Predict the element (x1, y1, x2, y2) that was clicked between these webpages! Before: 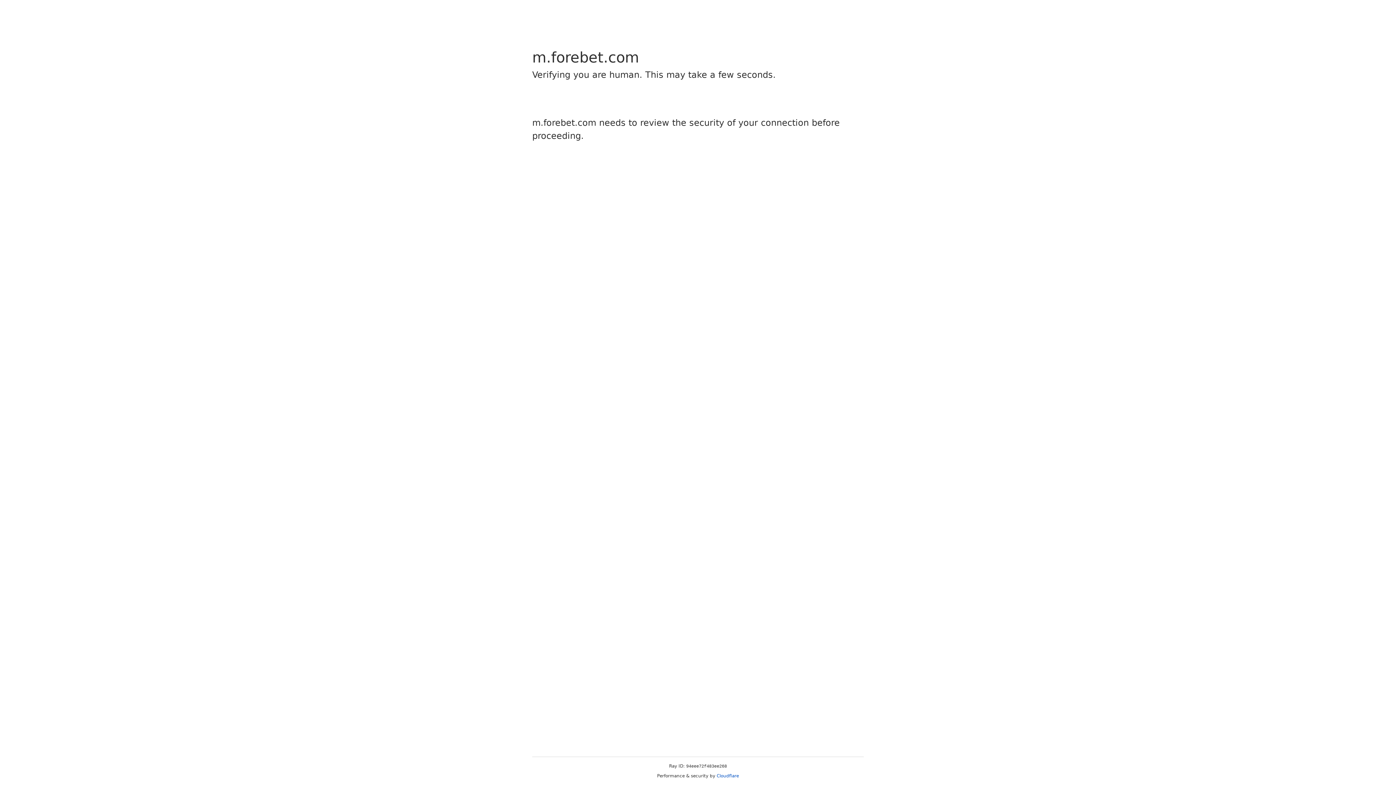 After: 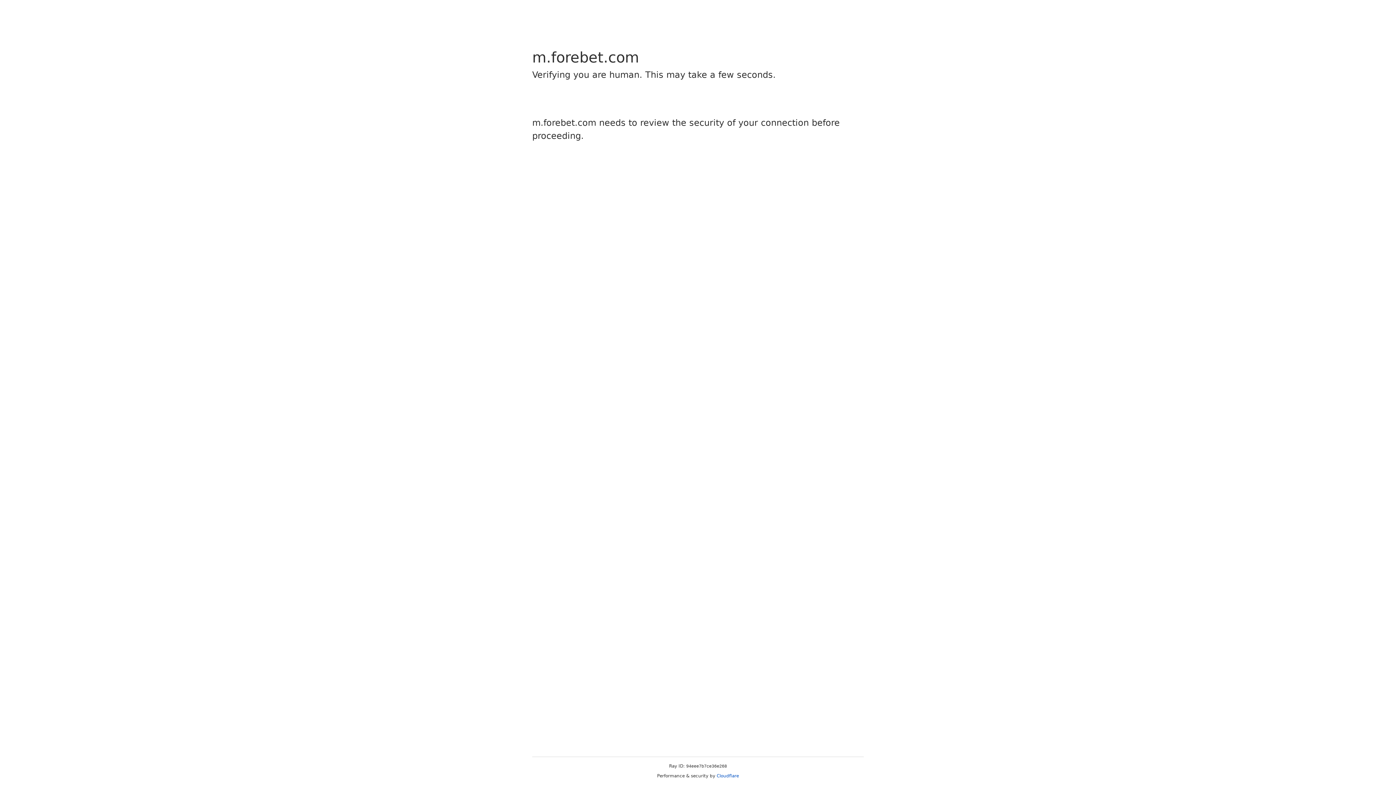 Action: bbox: (716, 773, 739, 778) label: Cloudflare